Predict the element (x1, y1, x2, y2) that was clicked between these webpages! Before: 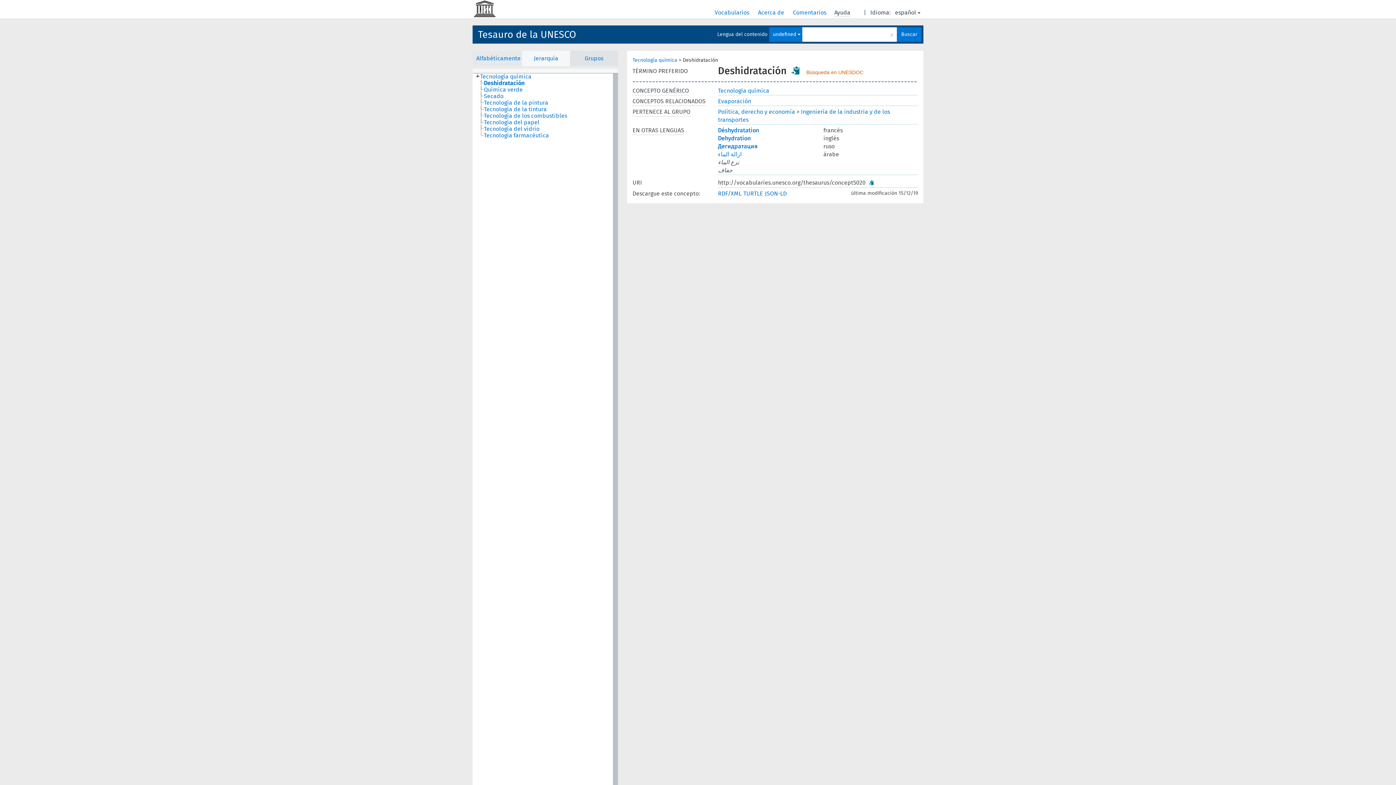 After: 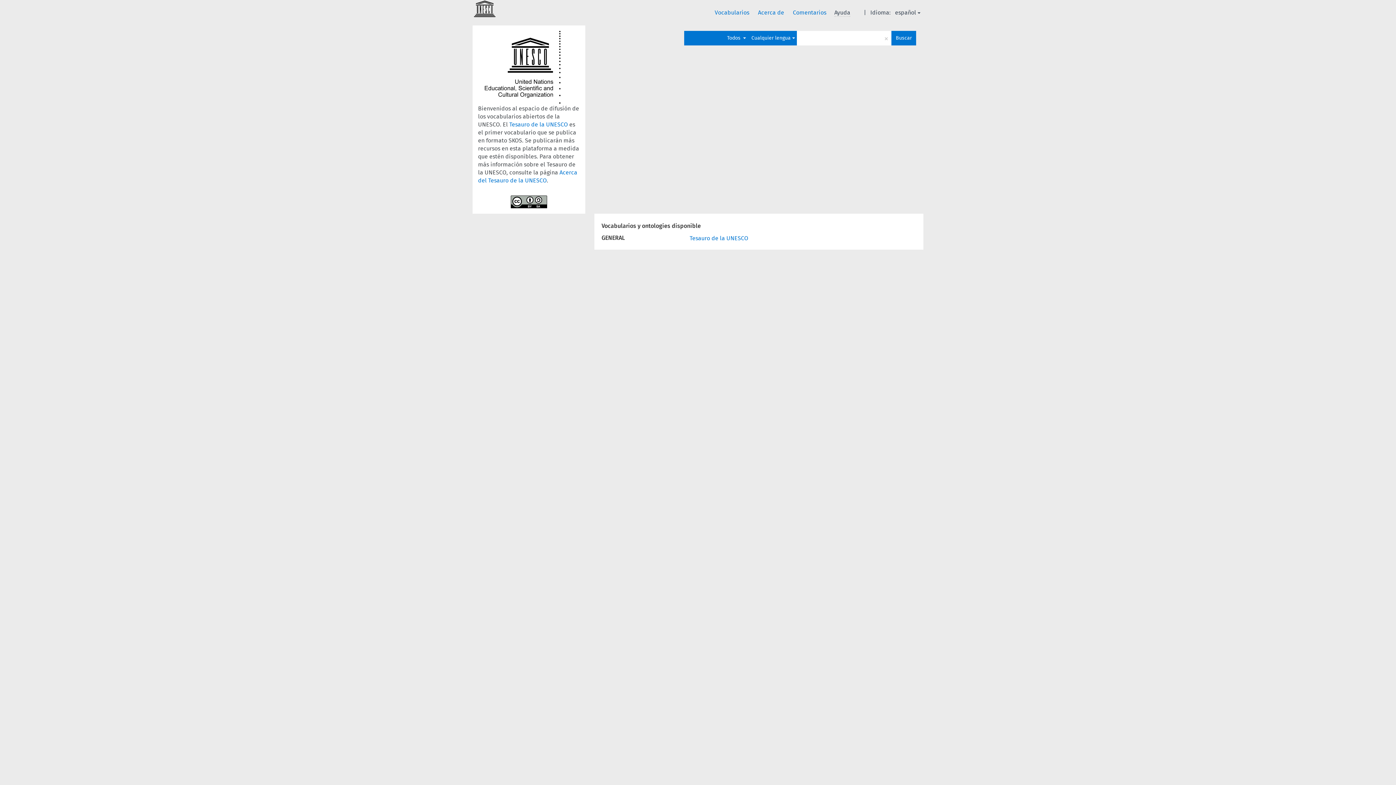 Action: label: Vocabularios  bbox: (735, 9, 766, 15)